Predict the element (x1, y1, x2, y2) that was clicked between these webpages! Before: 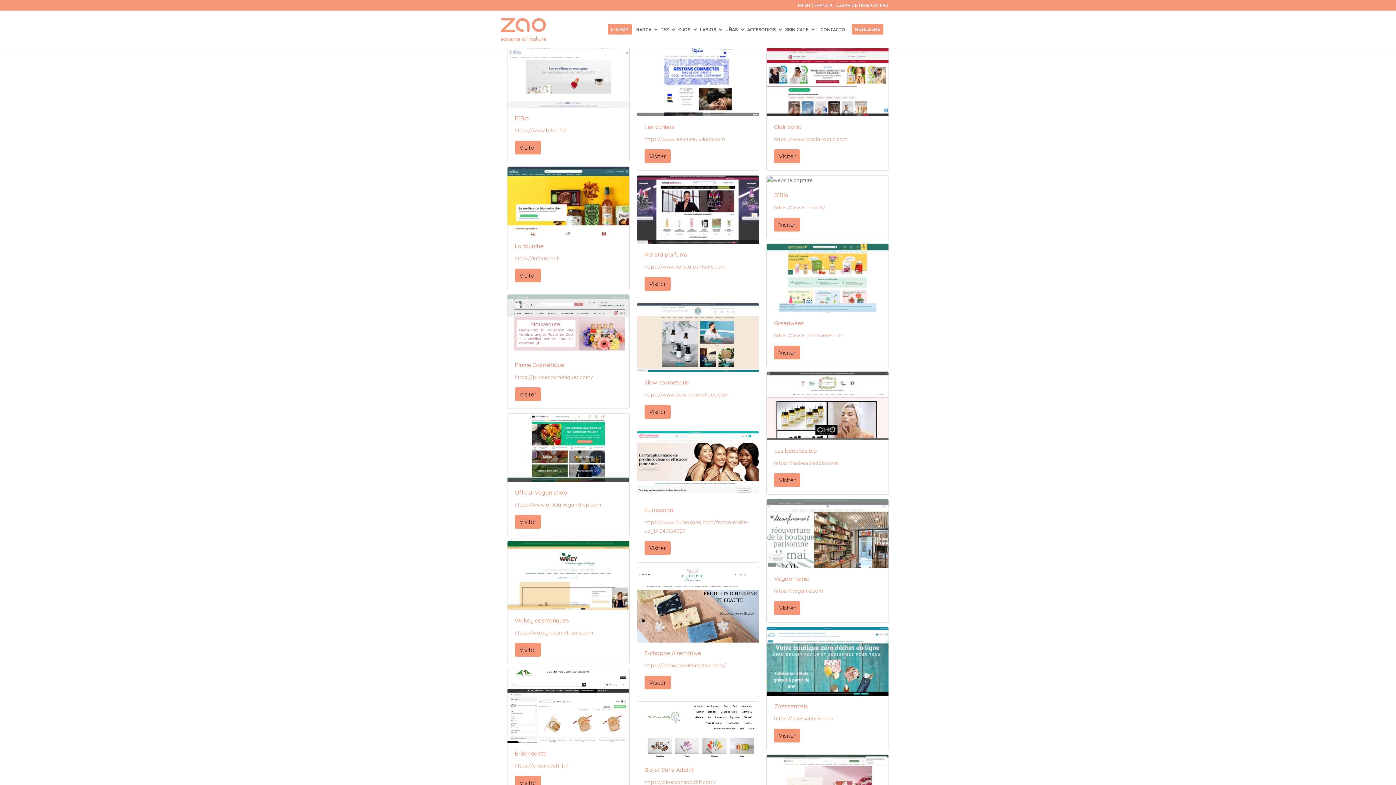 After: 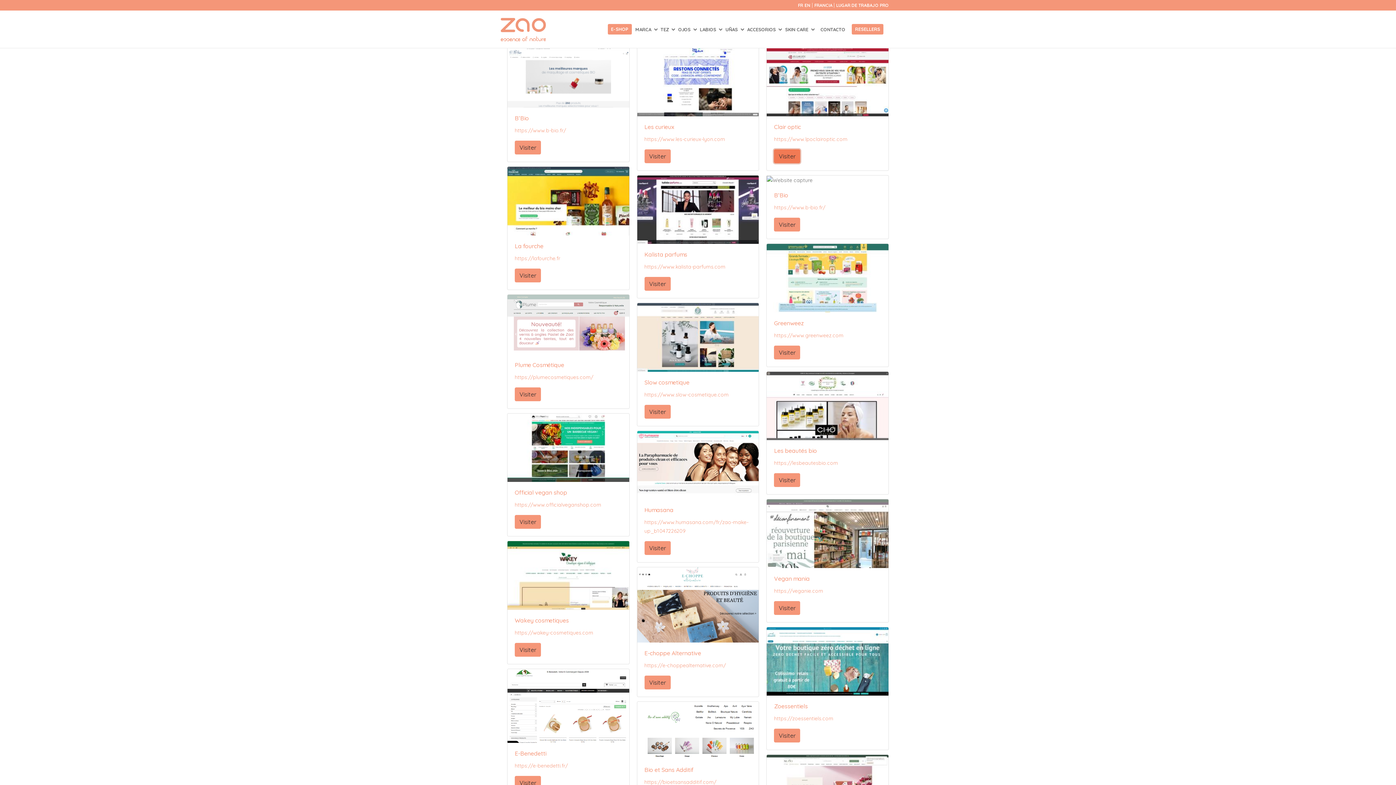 Action: bbox: (774, 149, 800, 163) label: Visiter